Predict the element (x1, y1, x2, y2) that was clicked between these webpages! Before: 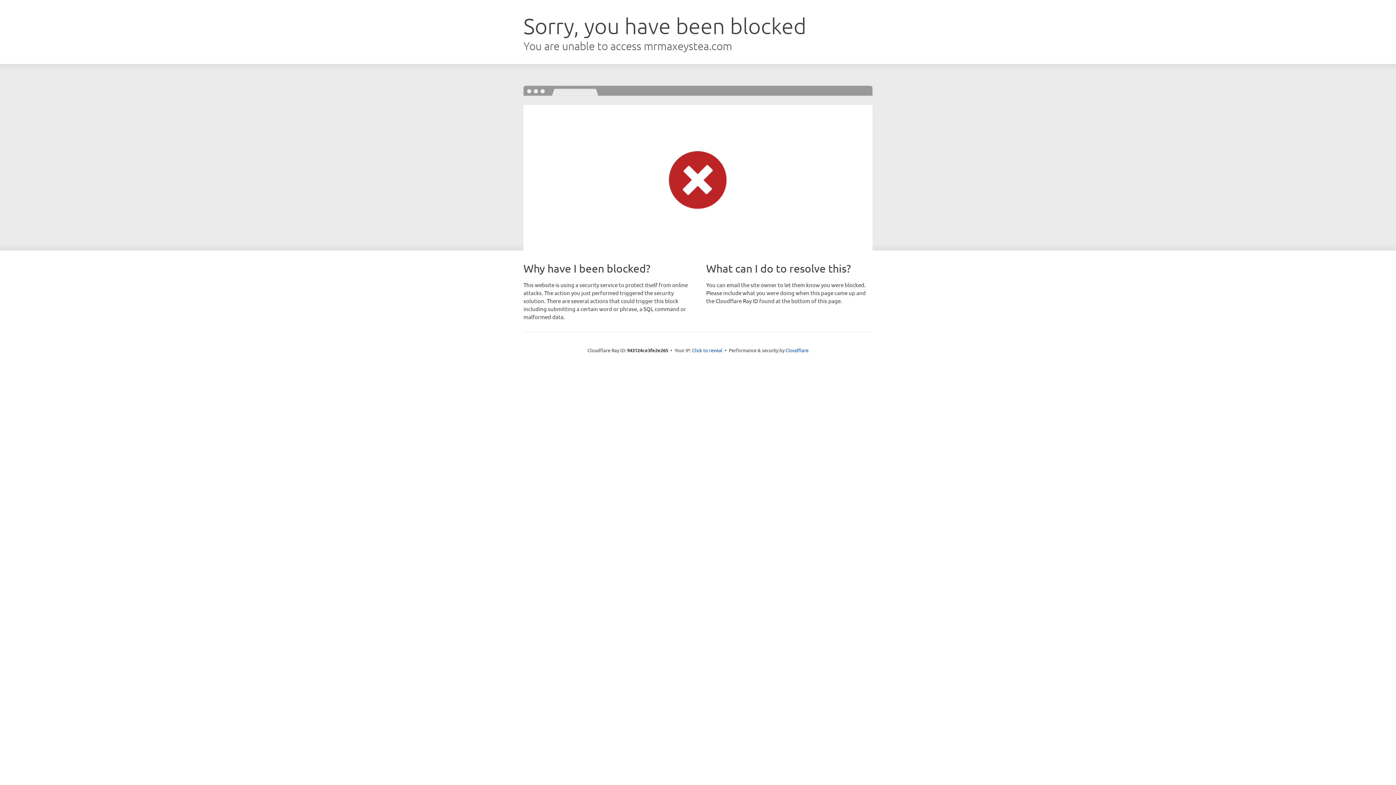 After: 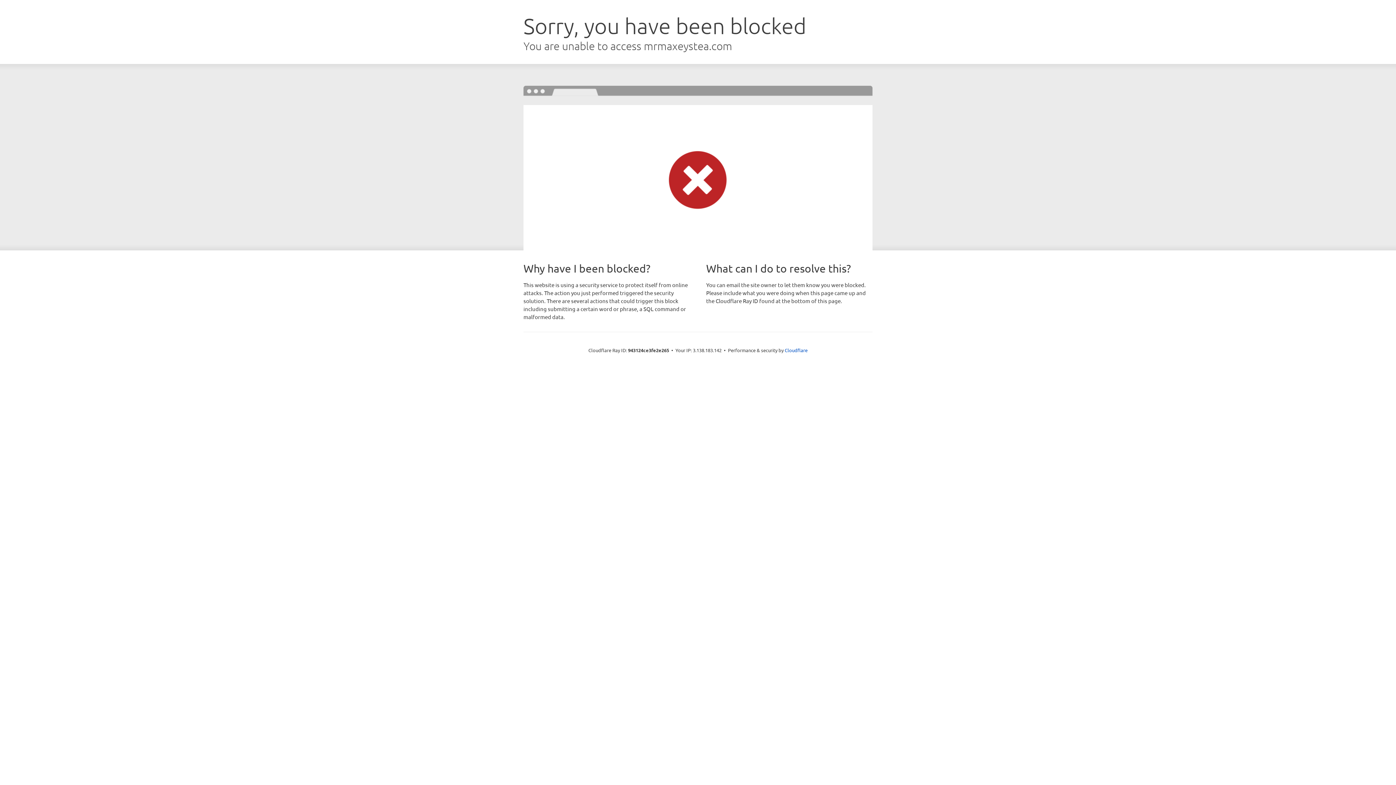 Action: bbox: (692, 346, 722, 353) label: Click to reveal